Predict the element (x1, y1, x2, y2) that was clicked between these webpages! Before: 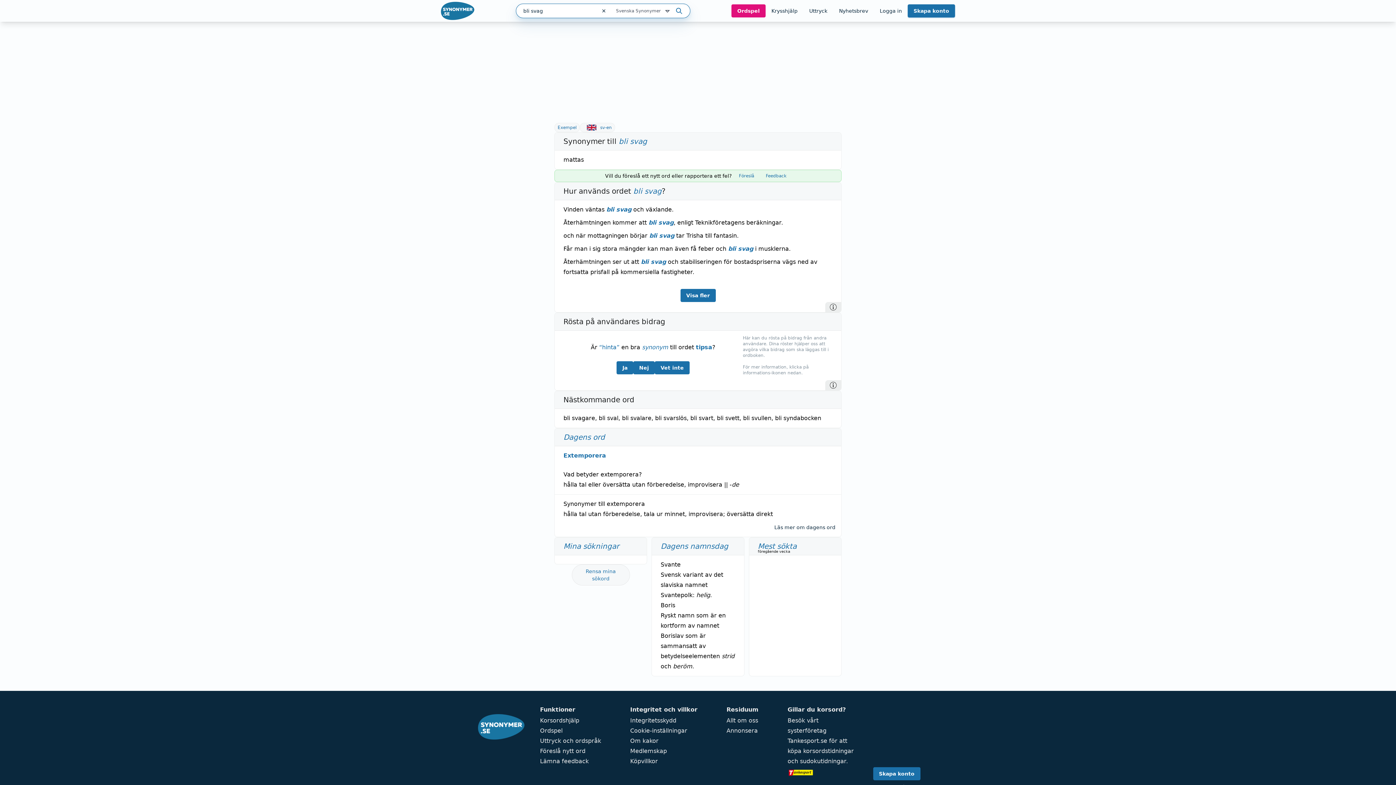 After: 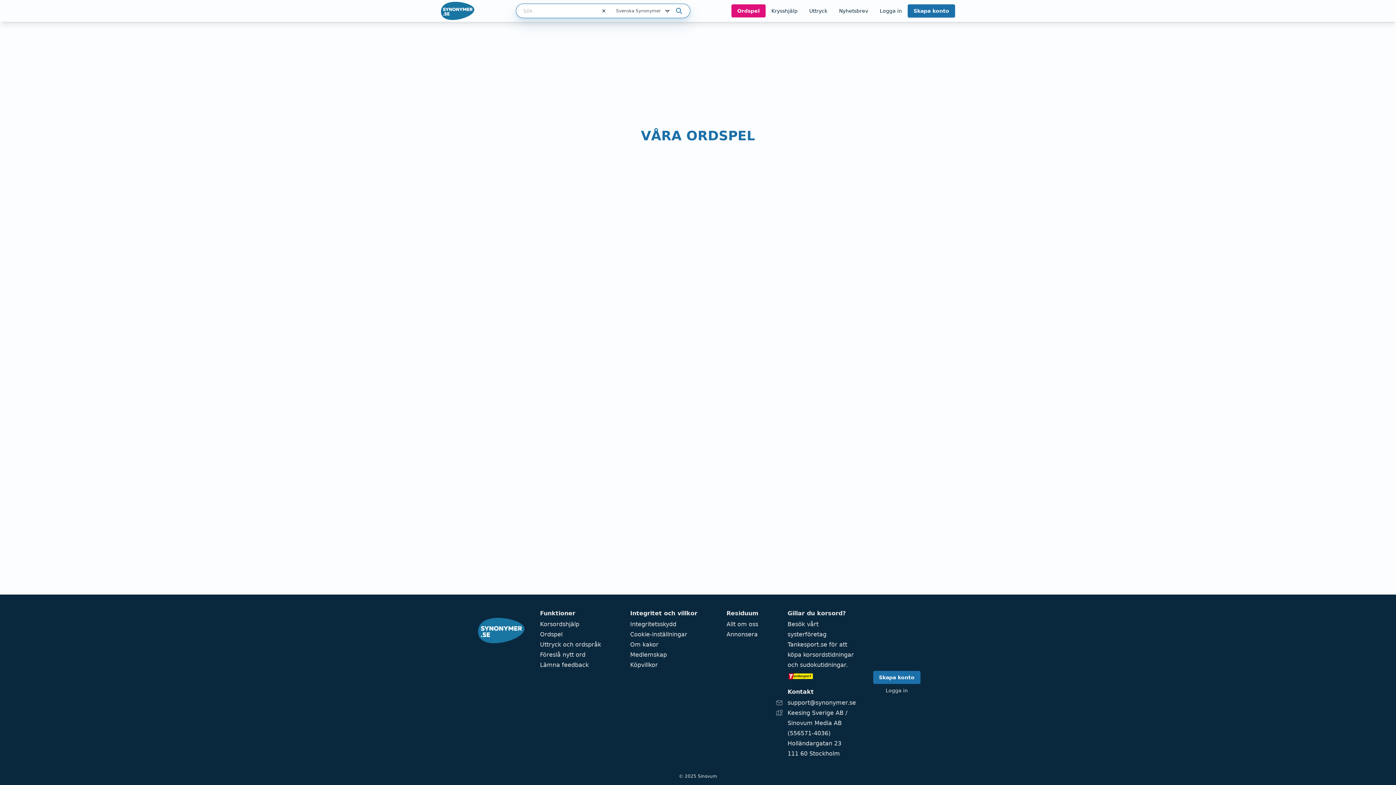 Action: label: Ord­spel bbox: (731, 4, 765, 17)